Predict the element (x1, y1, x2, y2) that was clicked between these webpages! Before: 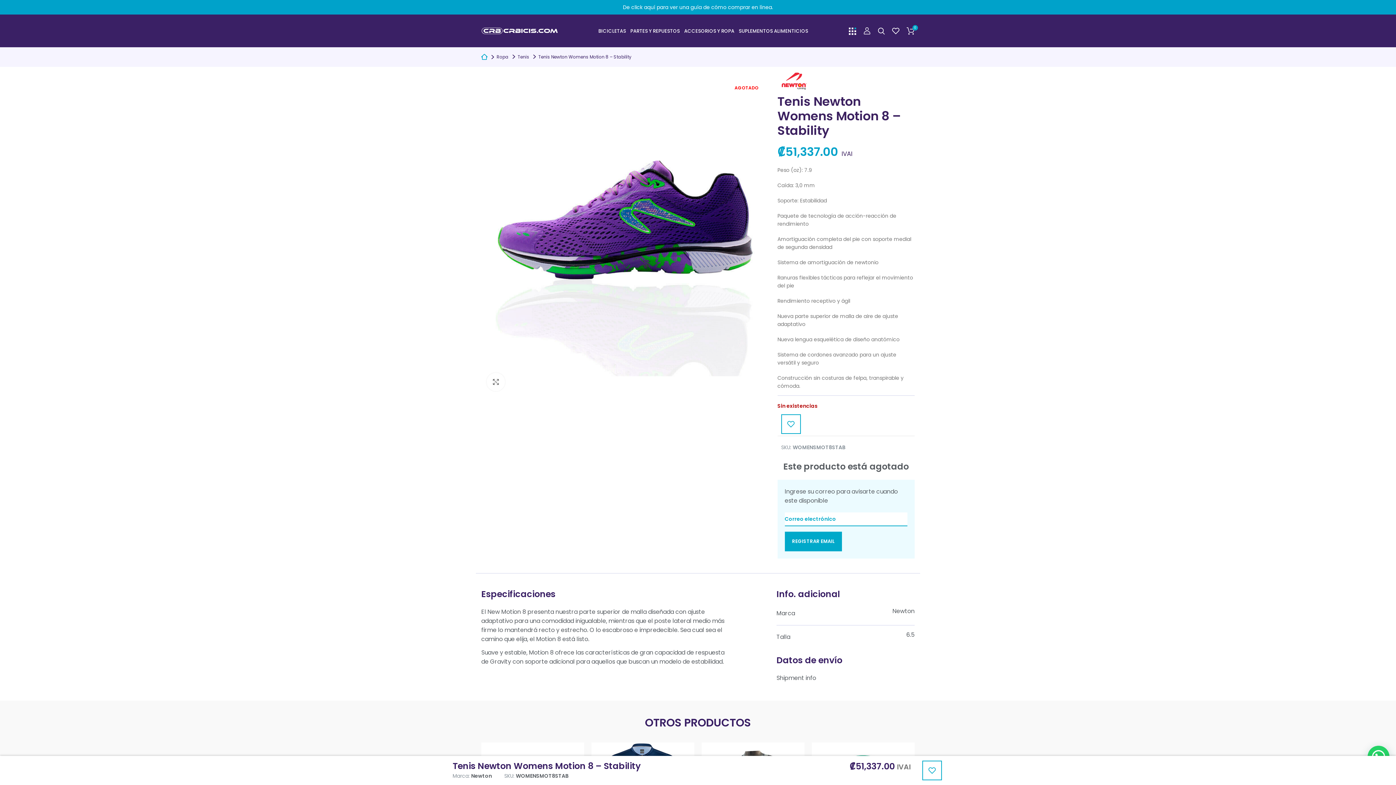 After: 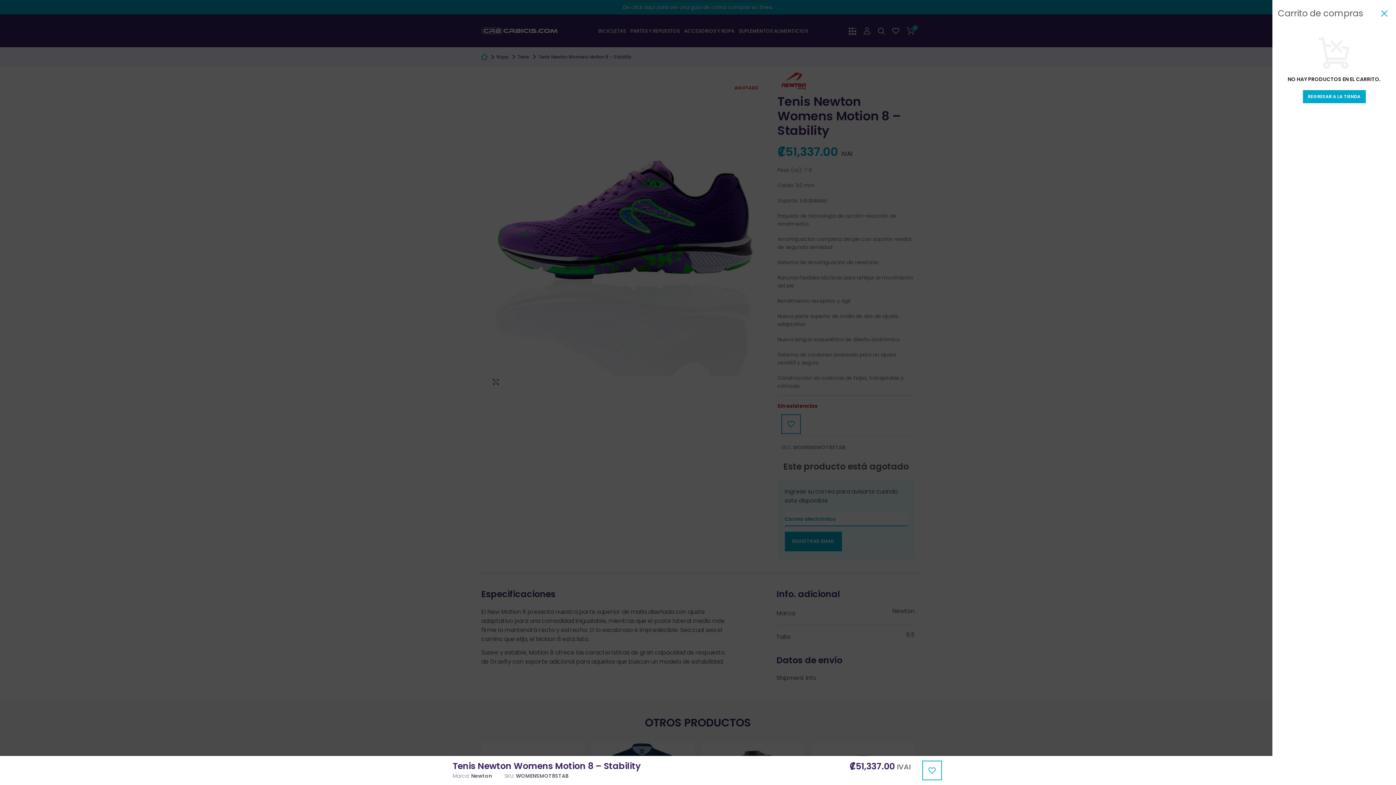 Action: label: 0 bbox: (903, 23, 918, 38)